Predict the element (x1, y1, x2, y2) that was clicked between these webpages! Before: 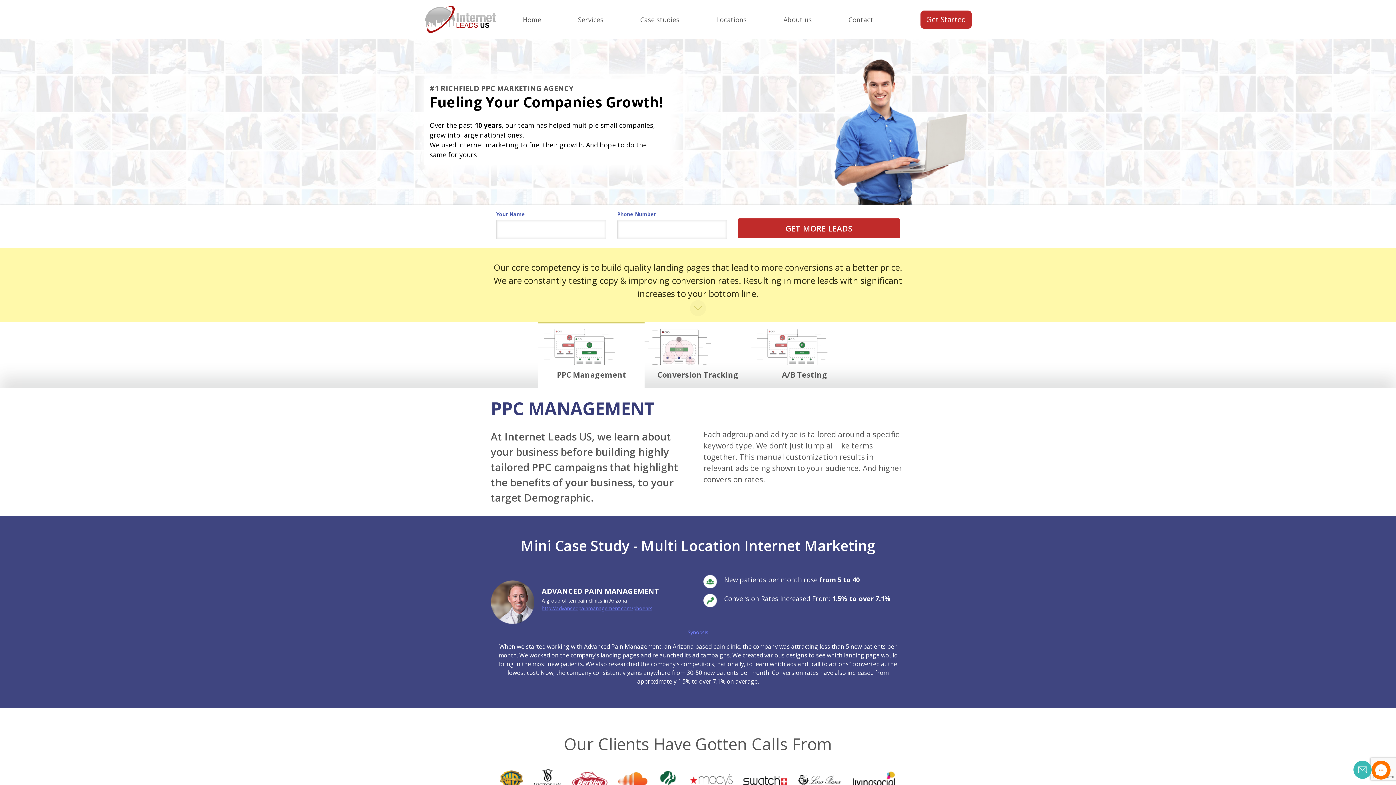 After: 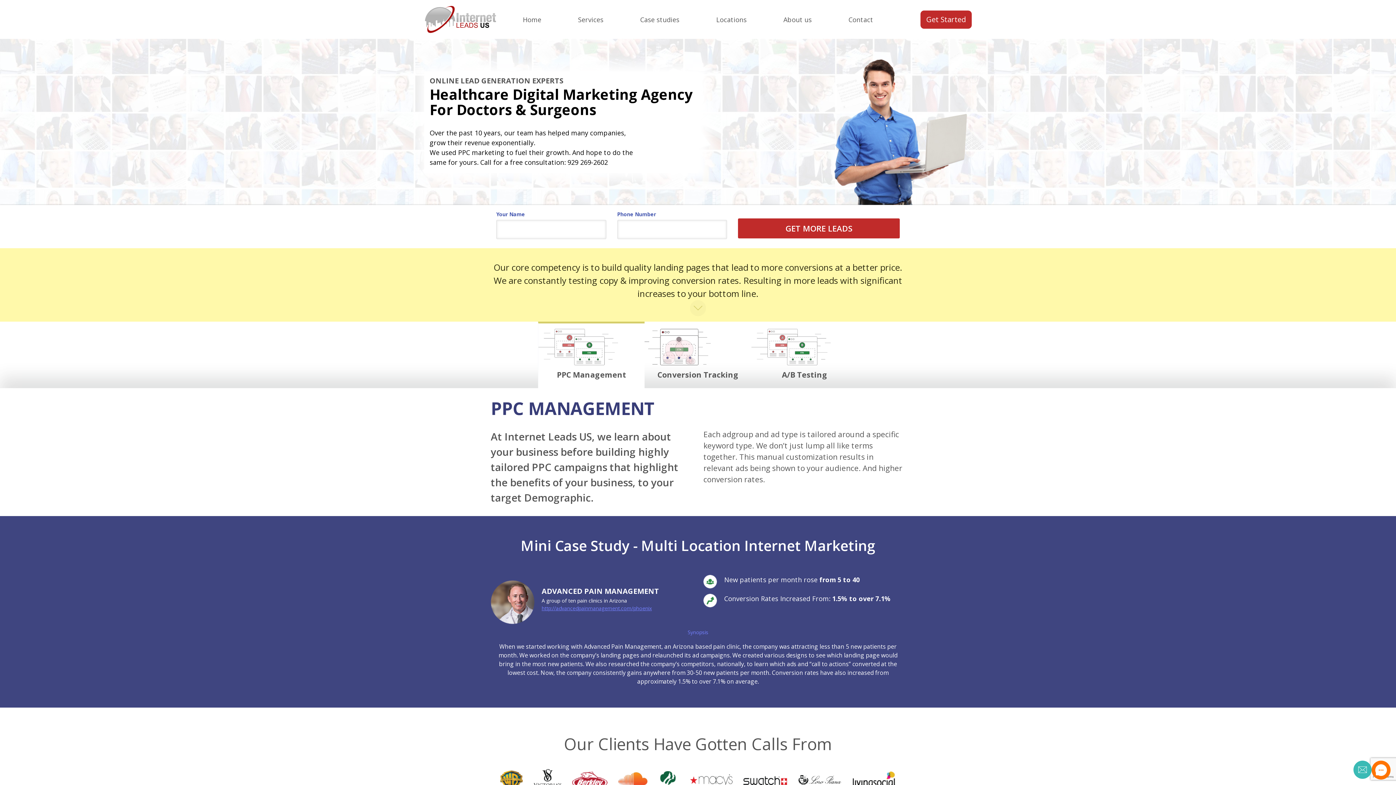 Action: bbox: (522, 16, 541, 22) label: Home